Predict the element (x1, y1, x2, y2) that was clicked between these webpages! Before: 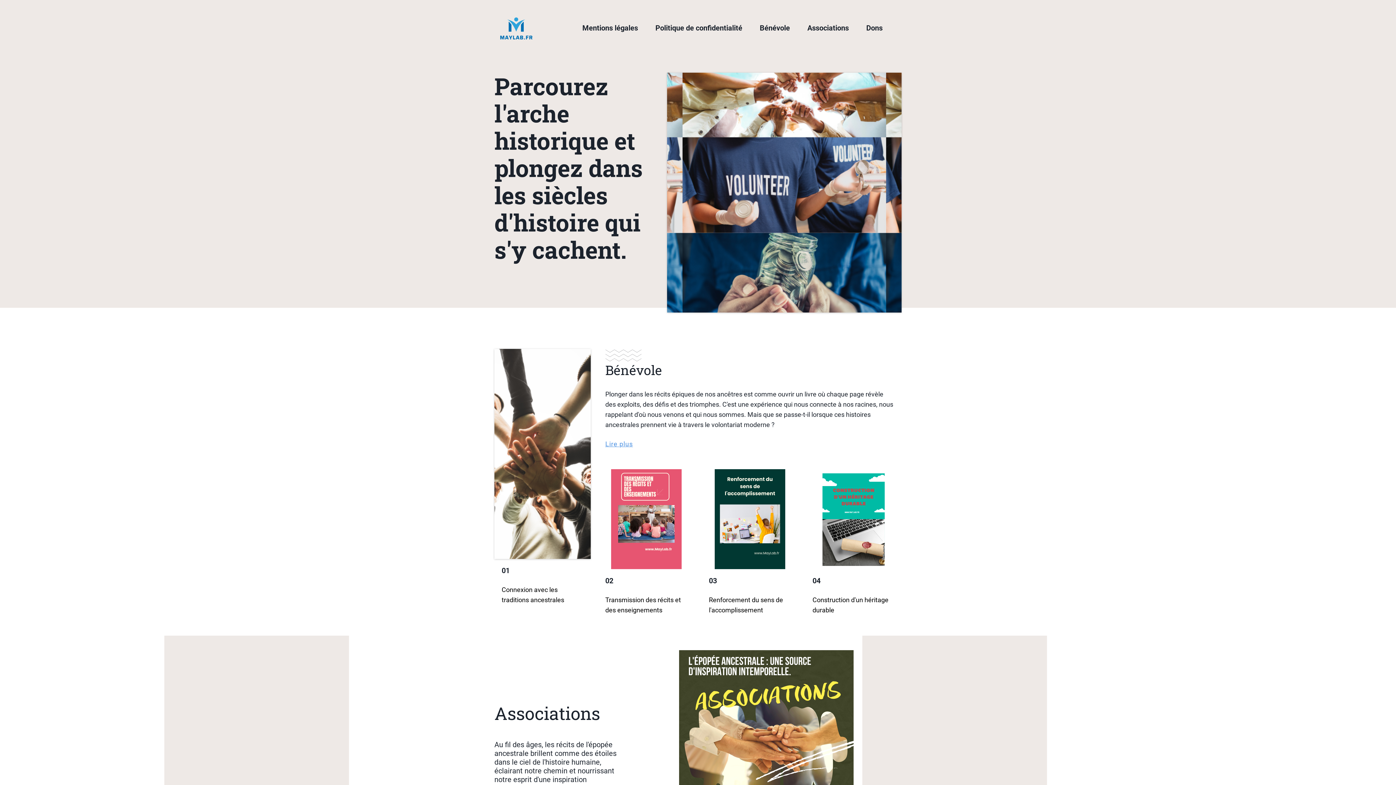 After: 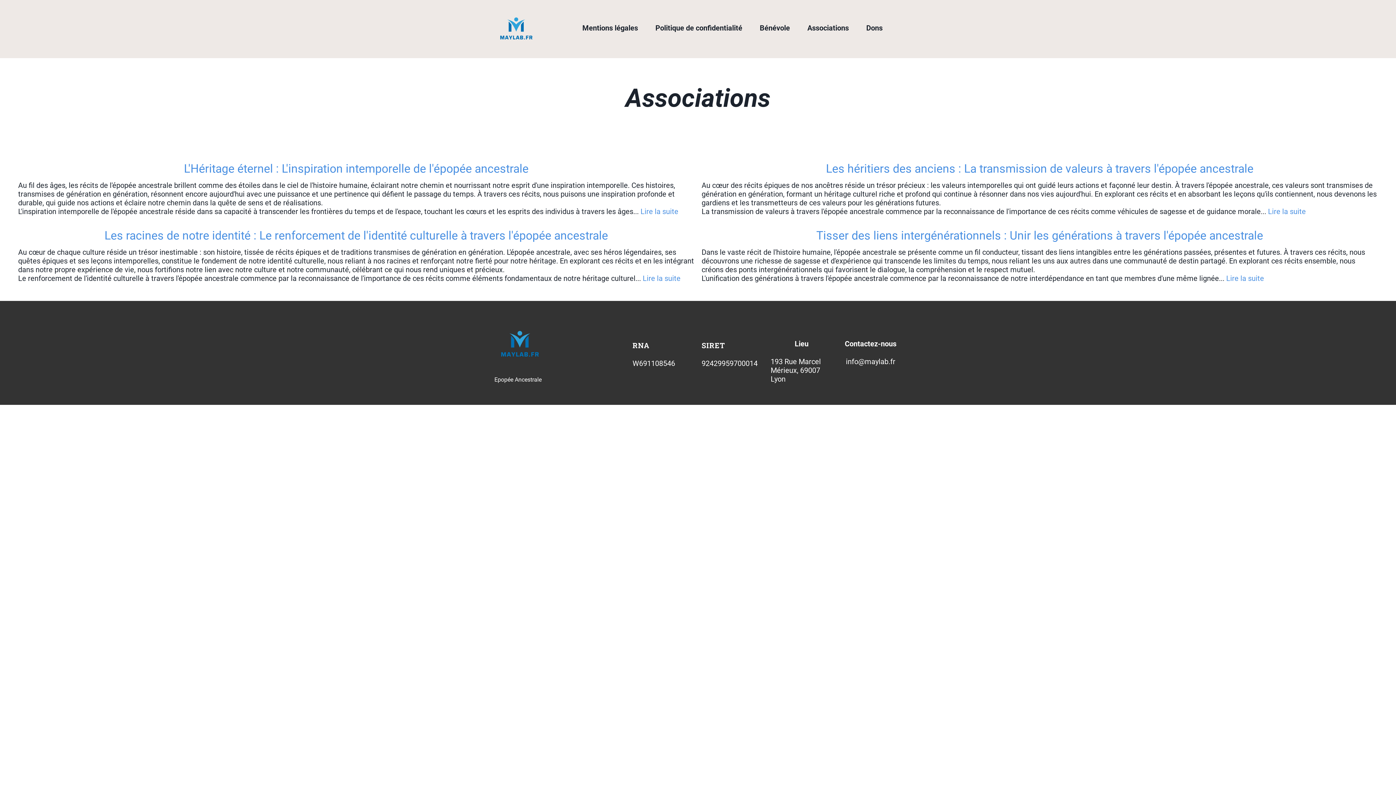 Action: label: Associations bbox: (807, 23, 849, 32)